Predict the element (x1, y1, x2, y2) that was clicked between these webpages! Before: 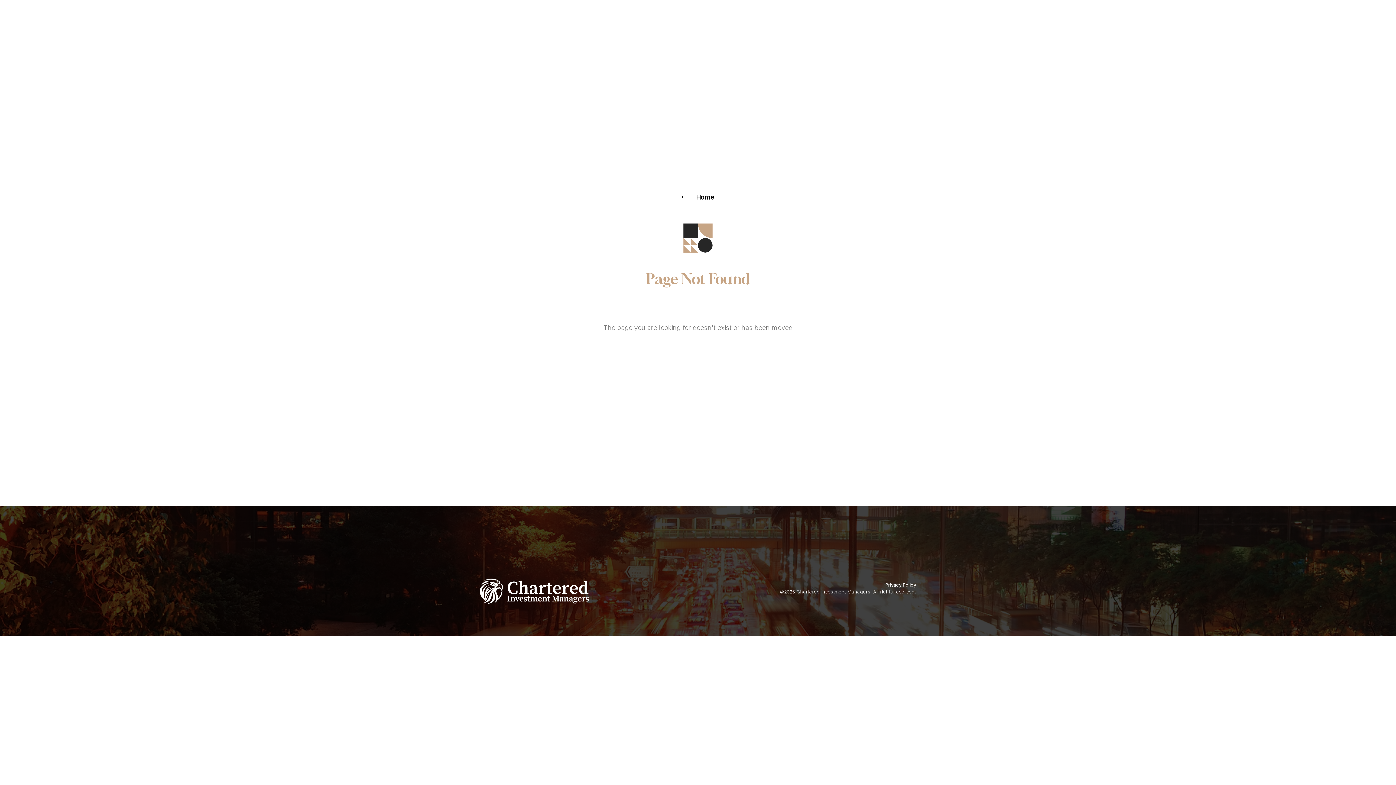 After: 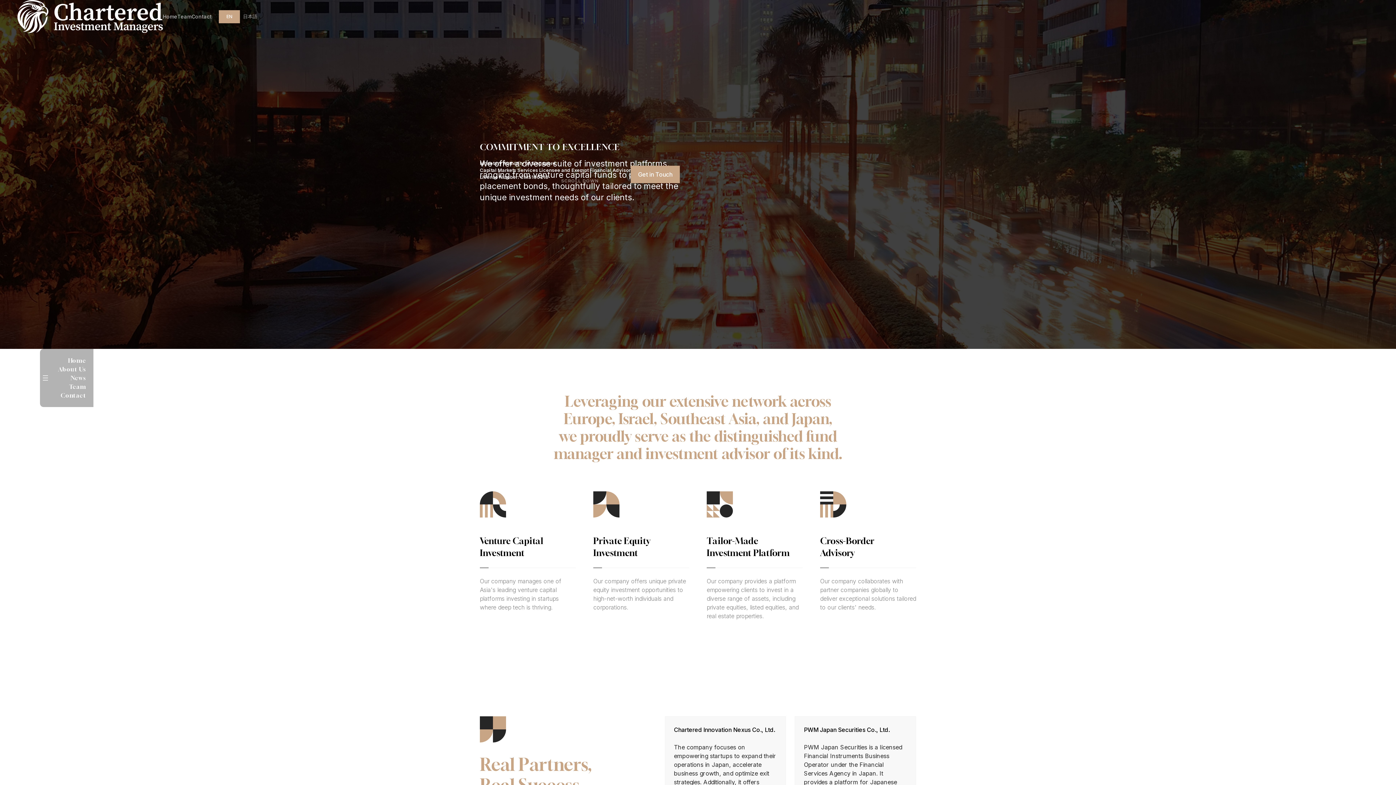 Action: bbox: (480, 578, 589, 603)